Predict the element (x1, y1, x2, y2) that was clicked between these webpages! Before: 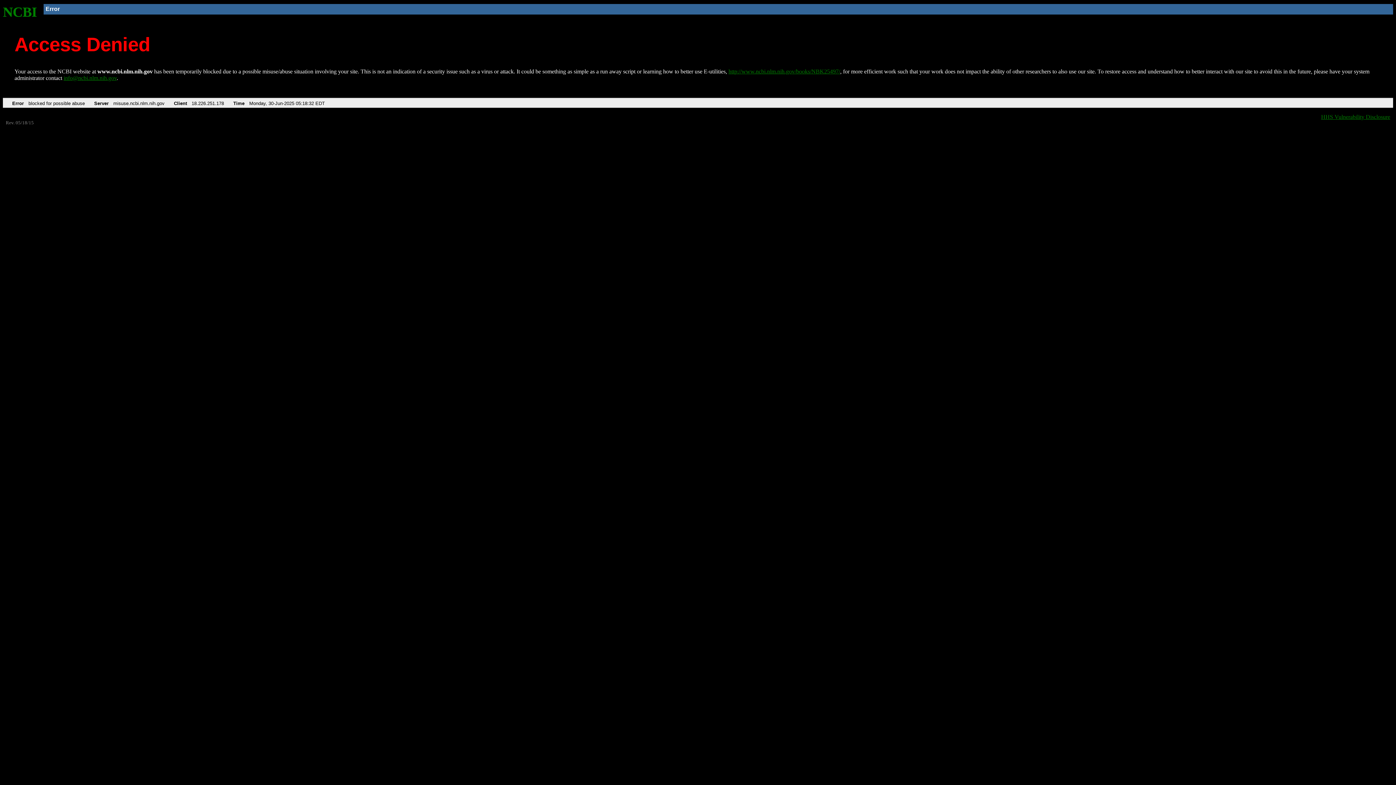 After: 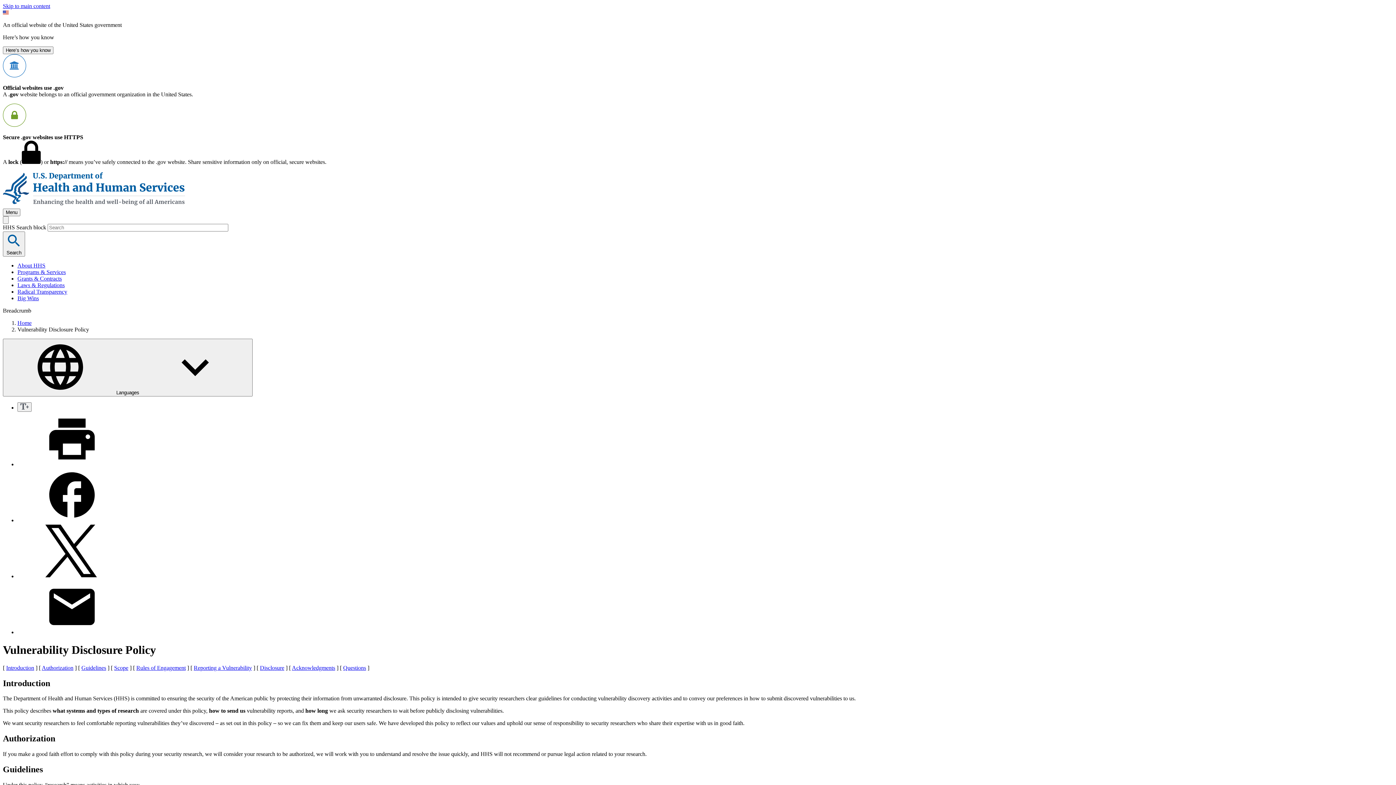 Action: label: HHS Vulnerability Disclosure bbox: (1321, 113, 1390, 119)